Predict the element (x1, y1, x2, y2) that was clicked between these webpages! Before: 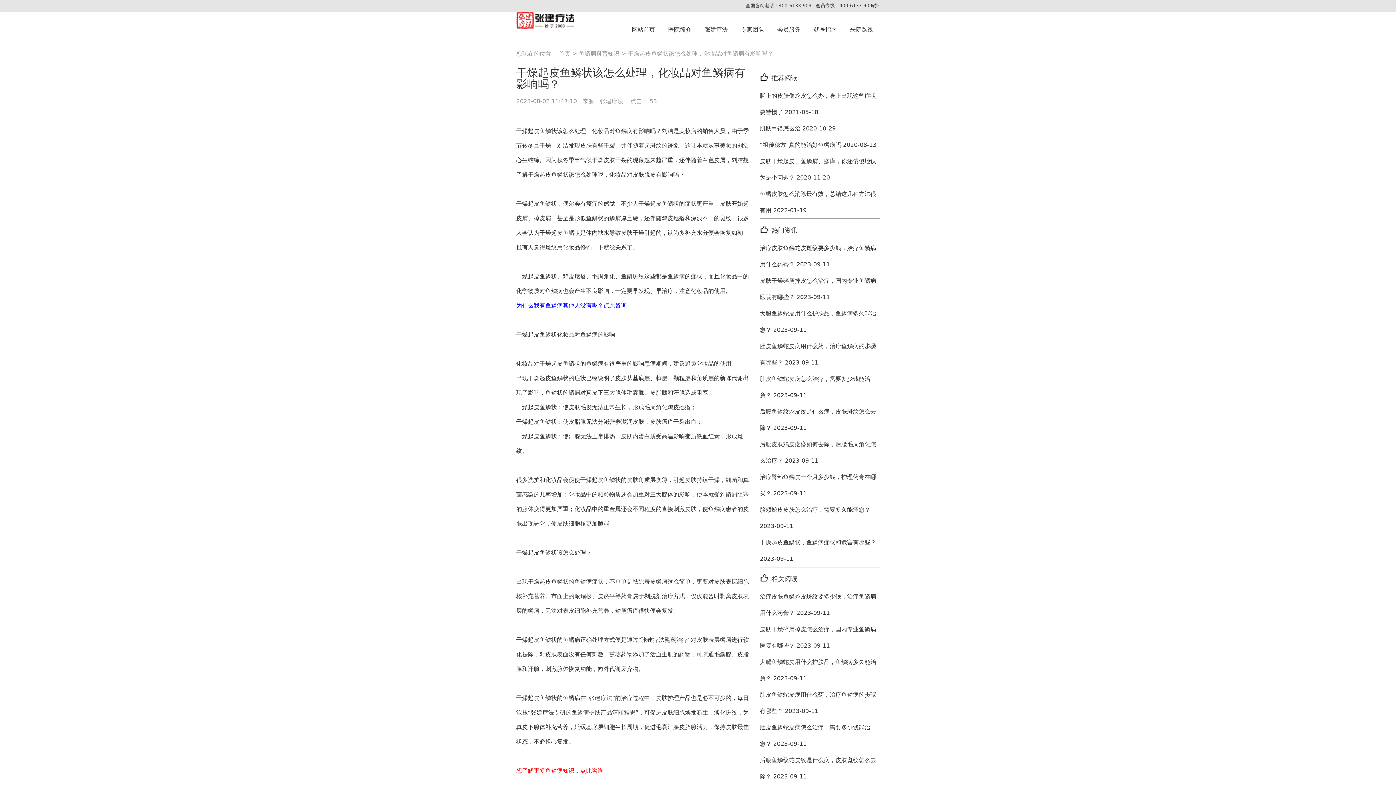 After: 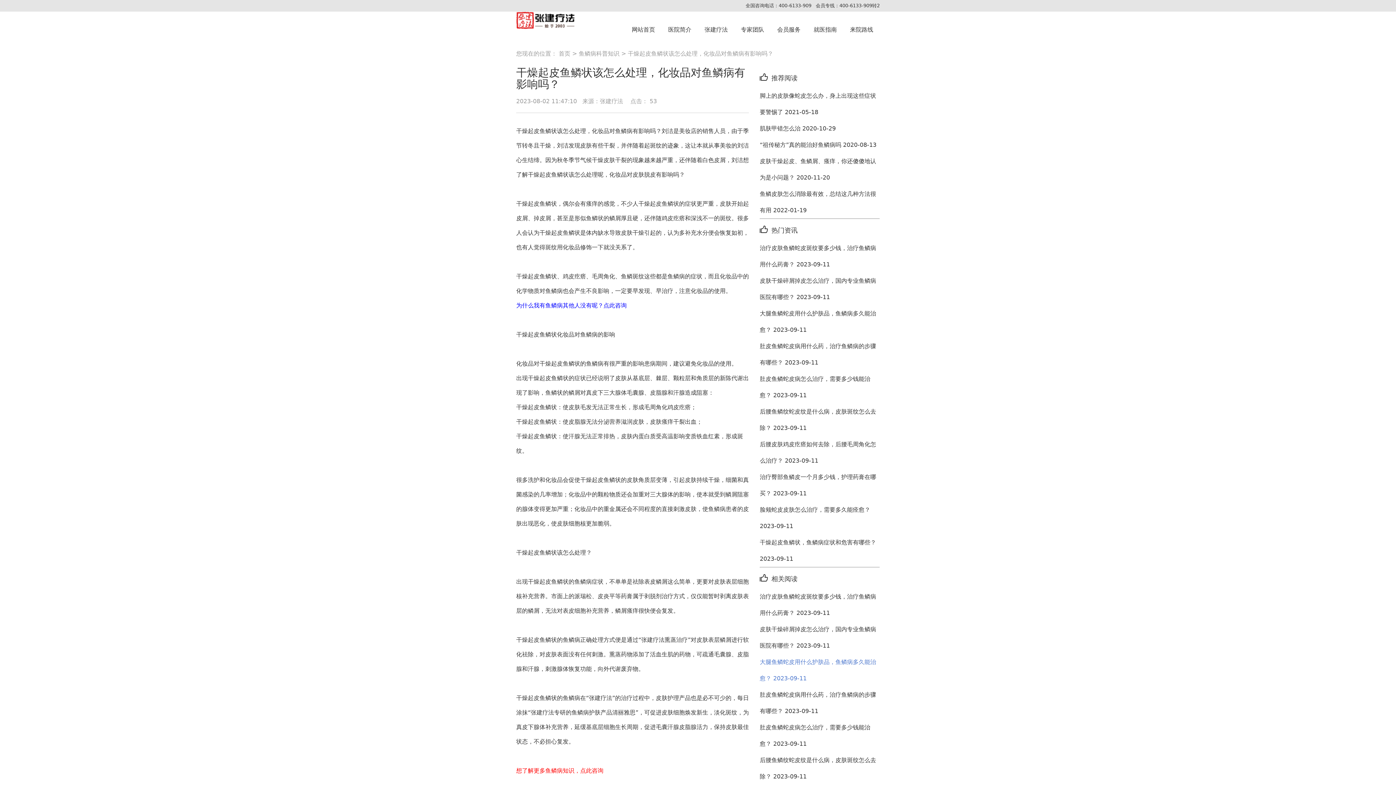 Action: label: 大腿鱼鳞蛇皮用什么护肤品，鱼鳞病多久能治愈？ 2023-09-11 bbox: (760, 654, 880, 686)